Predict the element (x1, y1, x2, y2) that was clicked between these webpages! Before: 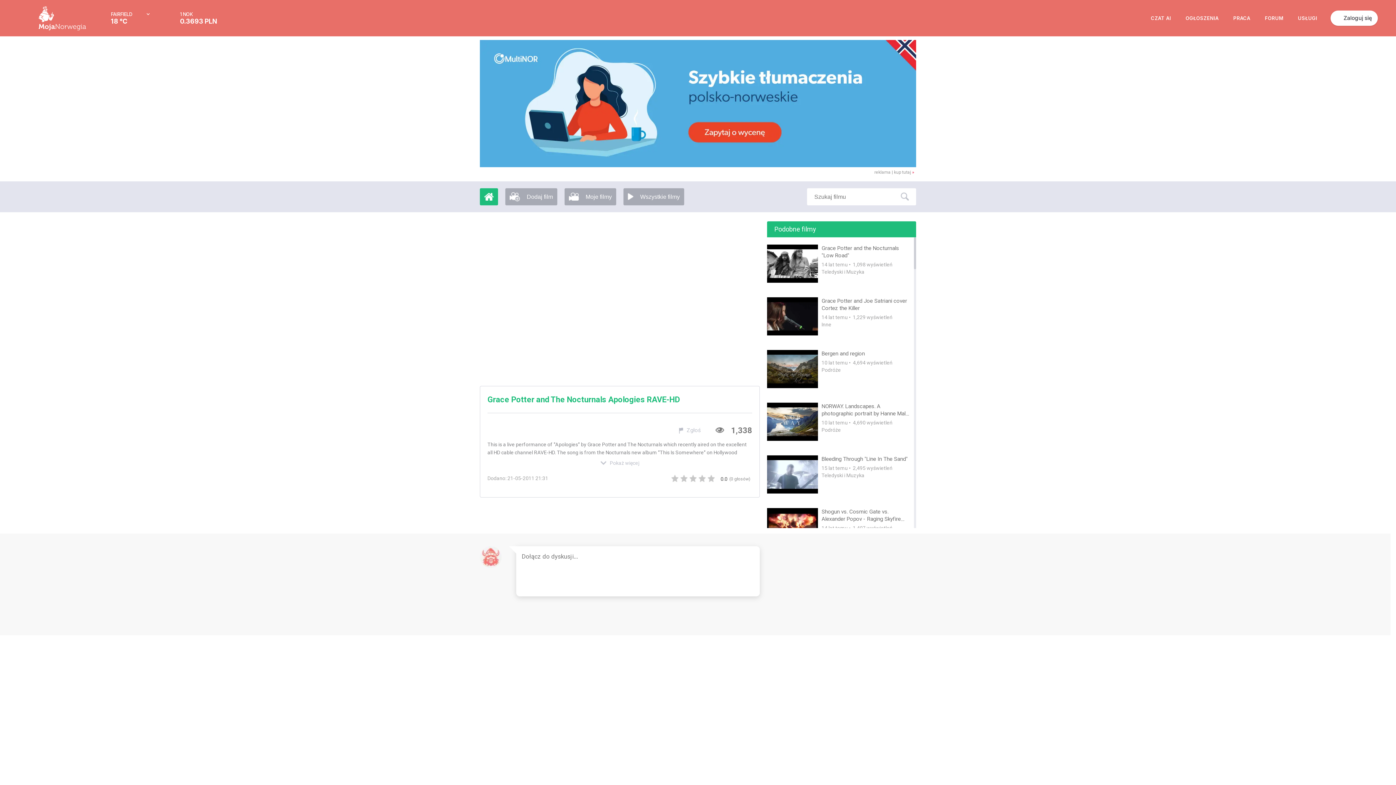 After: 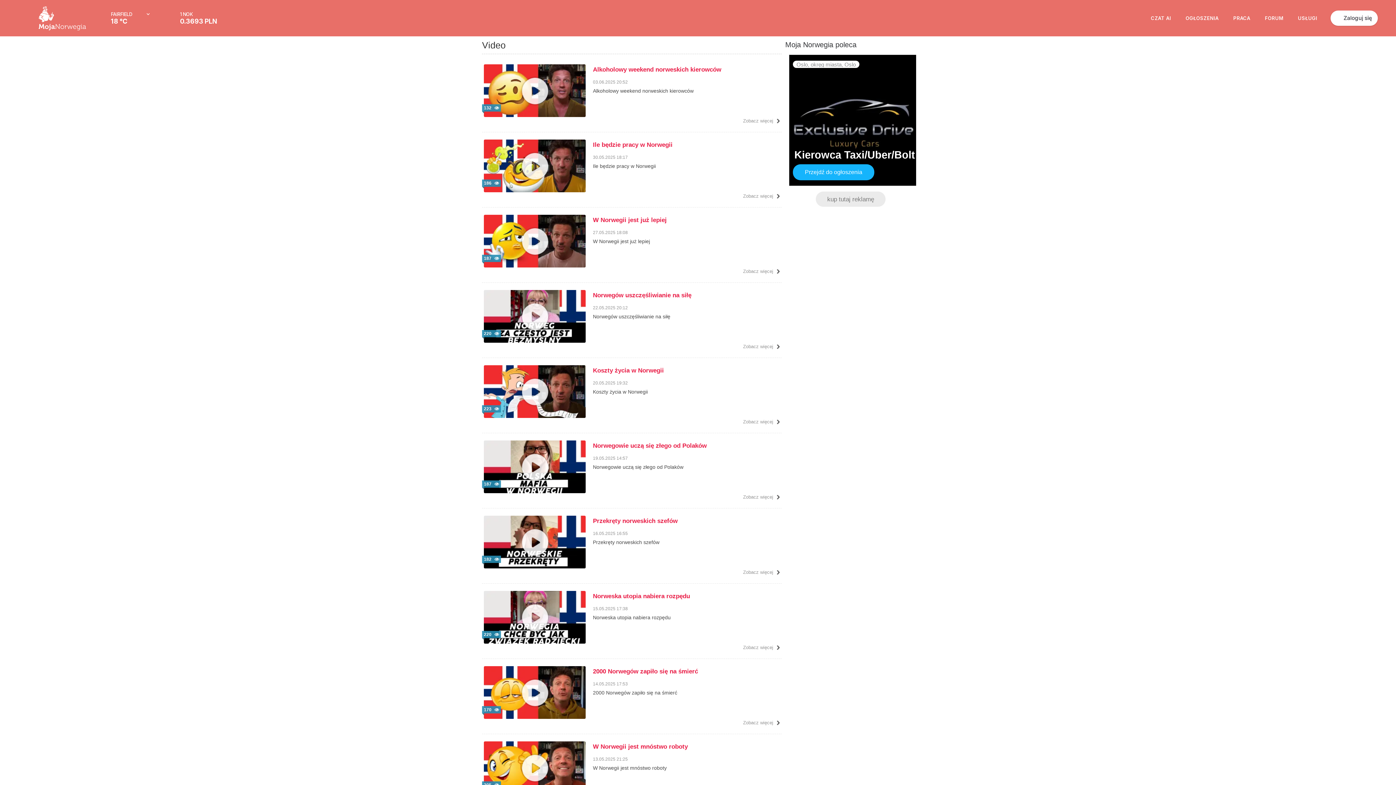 Action: bbox: (480, 188, 498, 205)